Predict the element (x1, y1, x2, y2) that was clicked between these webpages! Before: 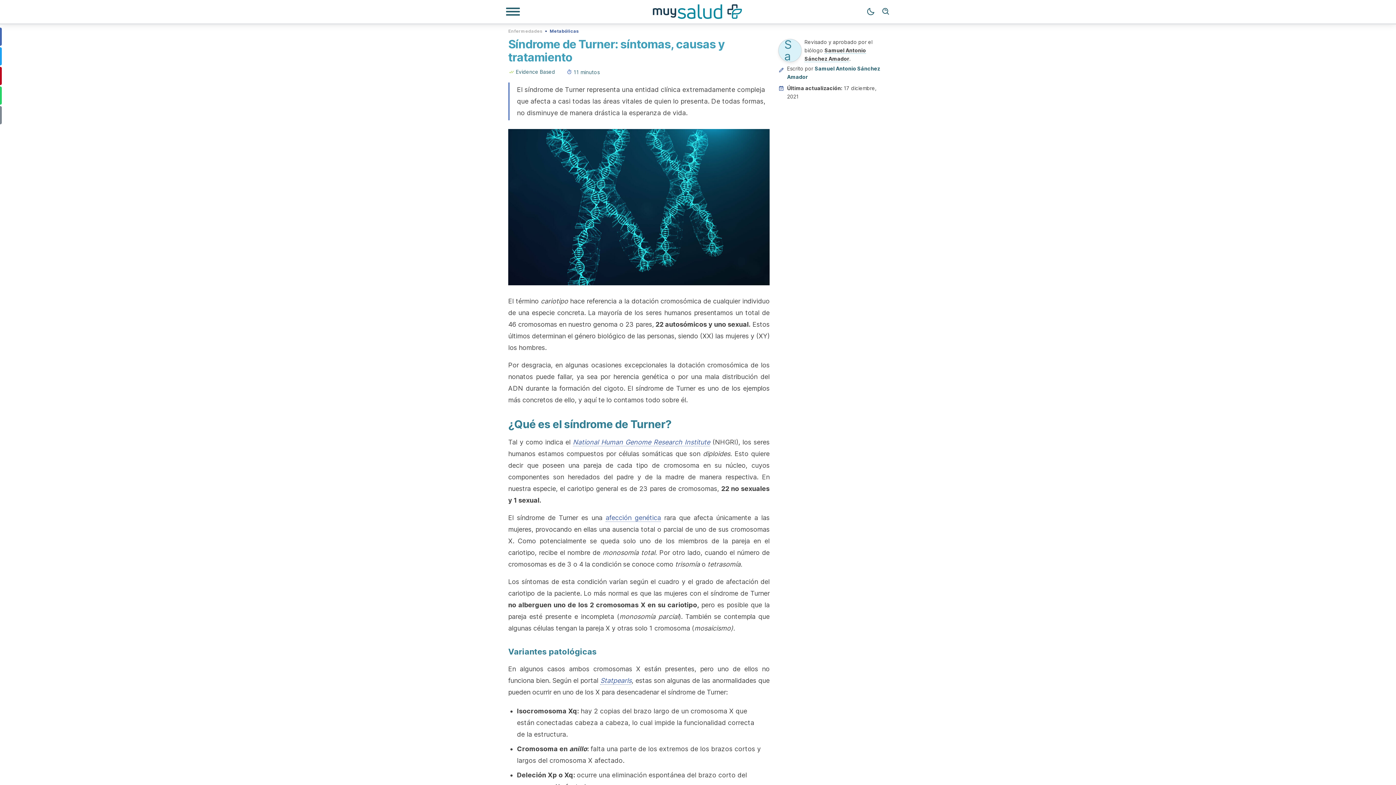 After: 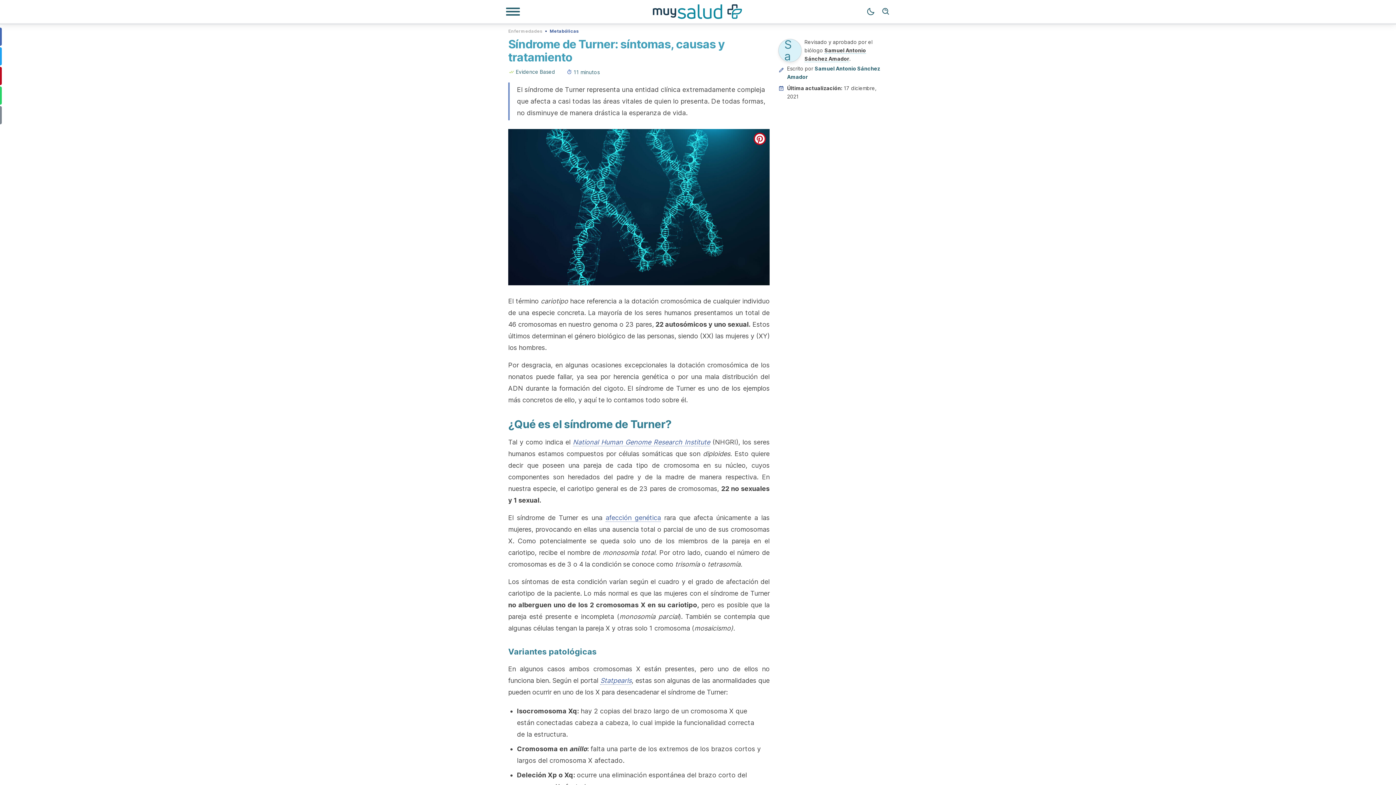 Action: label: pinterest bbox: (753, 132, 766, 145)